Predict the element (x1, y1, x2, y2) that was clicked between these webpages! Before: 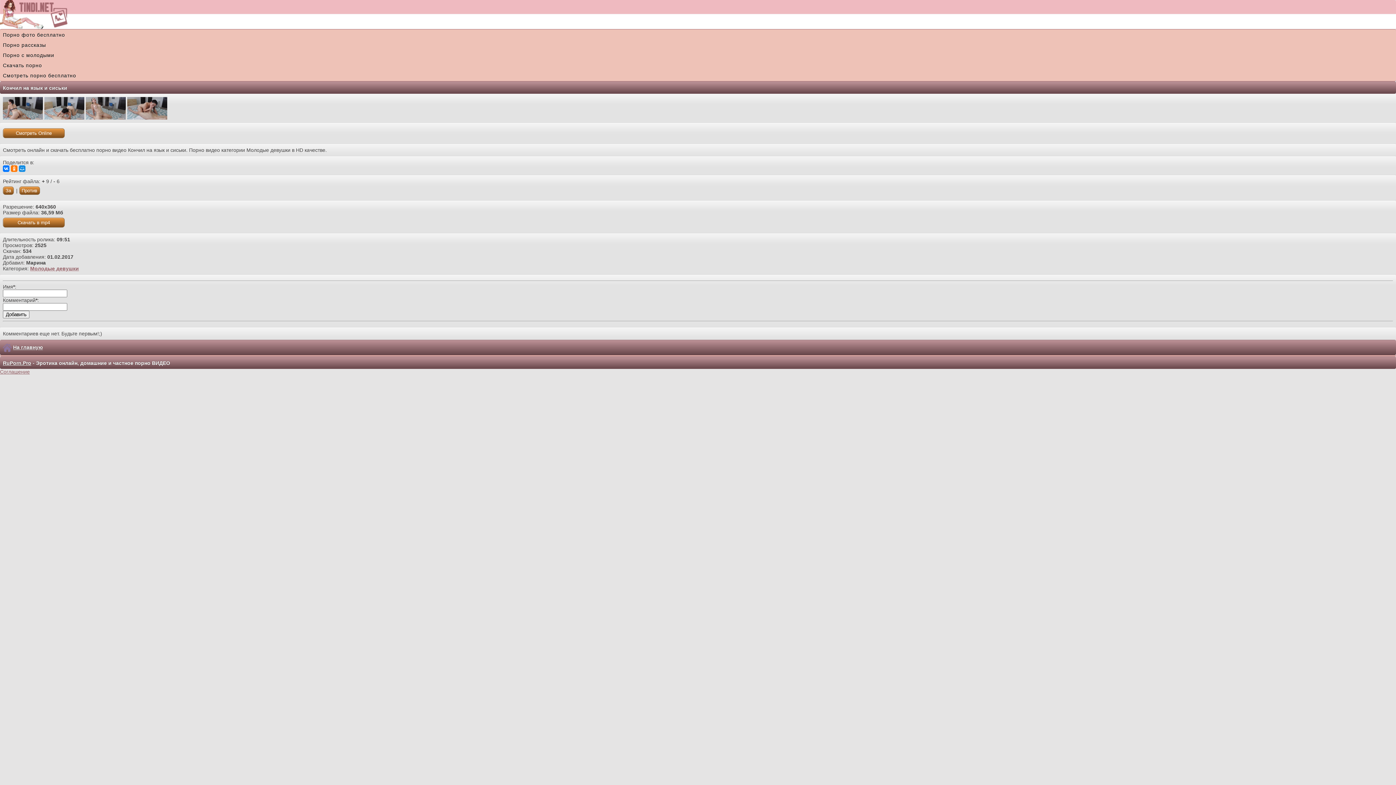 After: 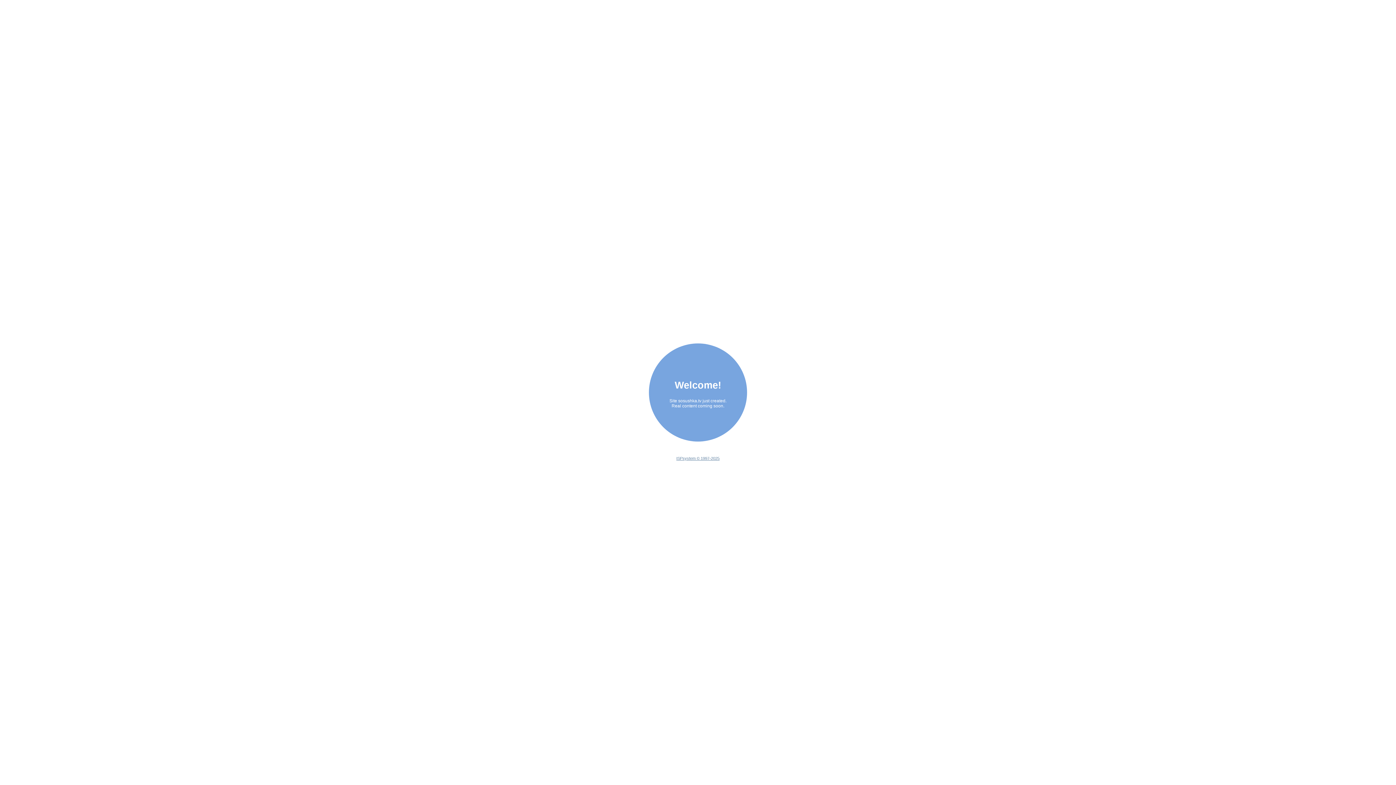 Action: label: Смотреть порно бесплатно bbox: (2, 72, 76, 78)